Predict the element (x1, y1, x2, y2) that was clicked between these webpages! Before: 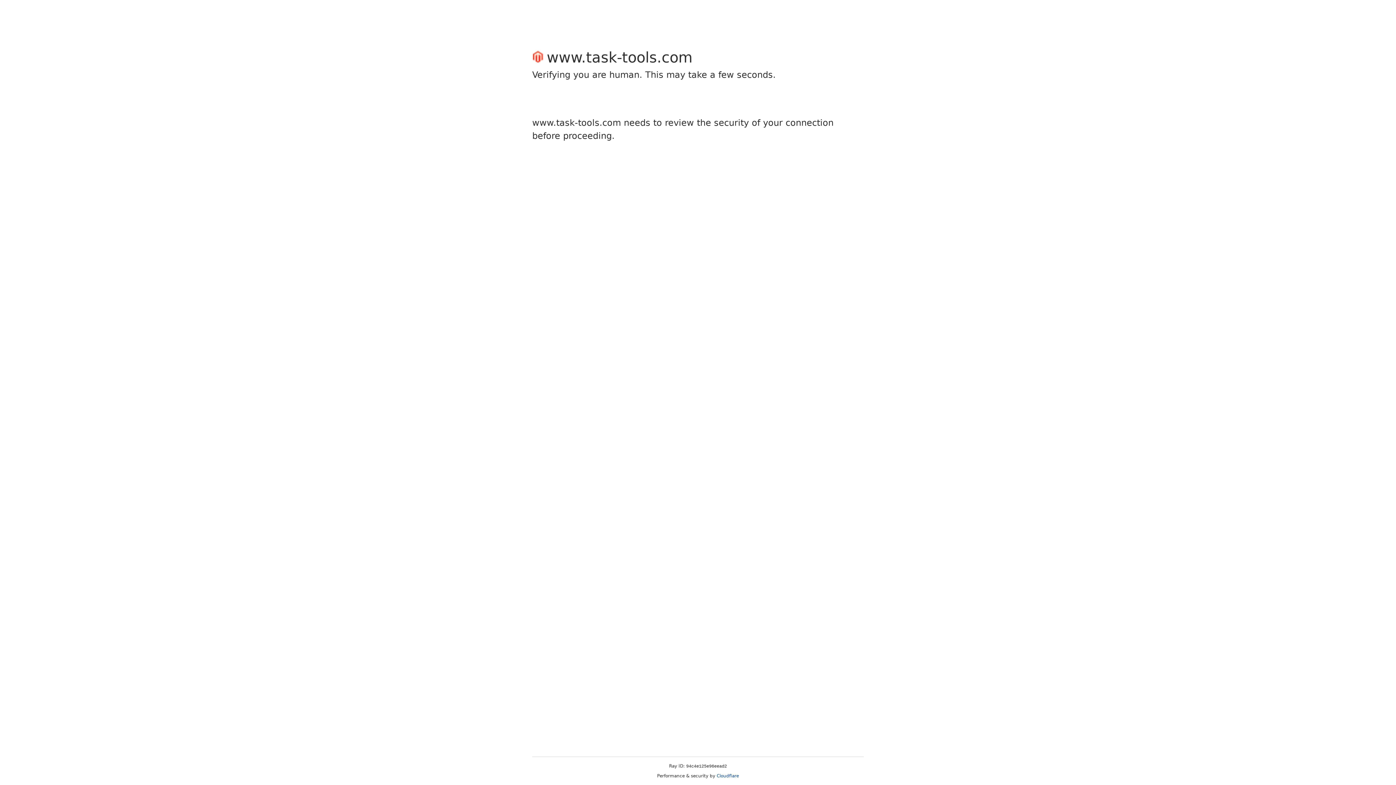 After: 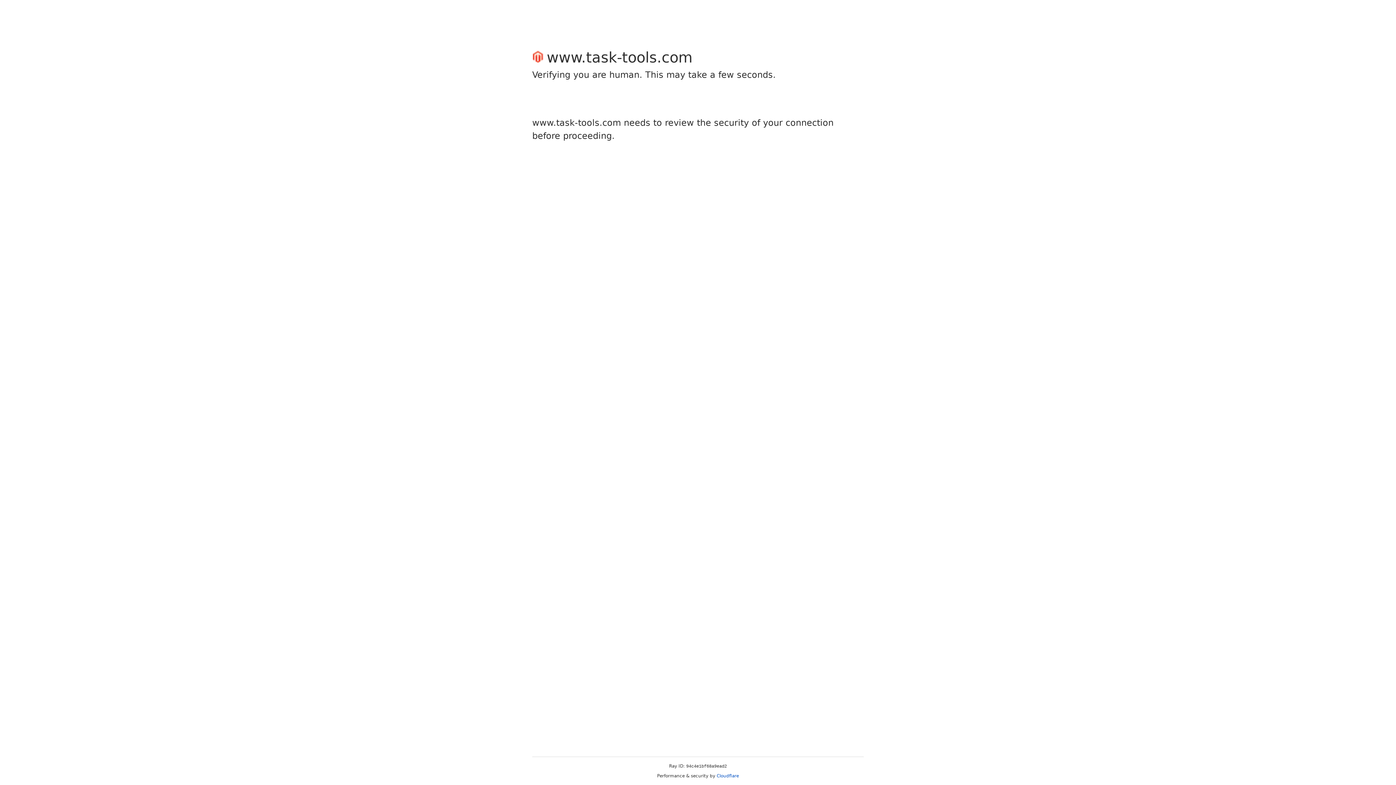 Action: bbox: (716, 773, 739, 778) label: Cloudflare